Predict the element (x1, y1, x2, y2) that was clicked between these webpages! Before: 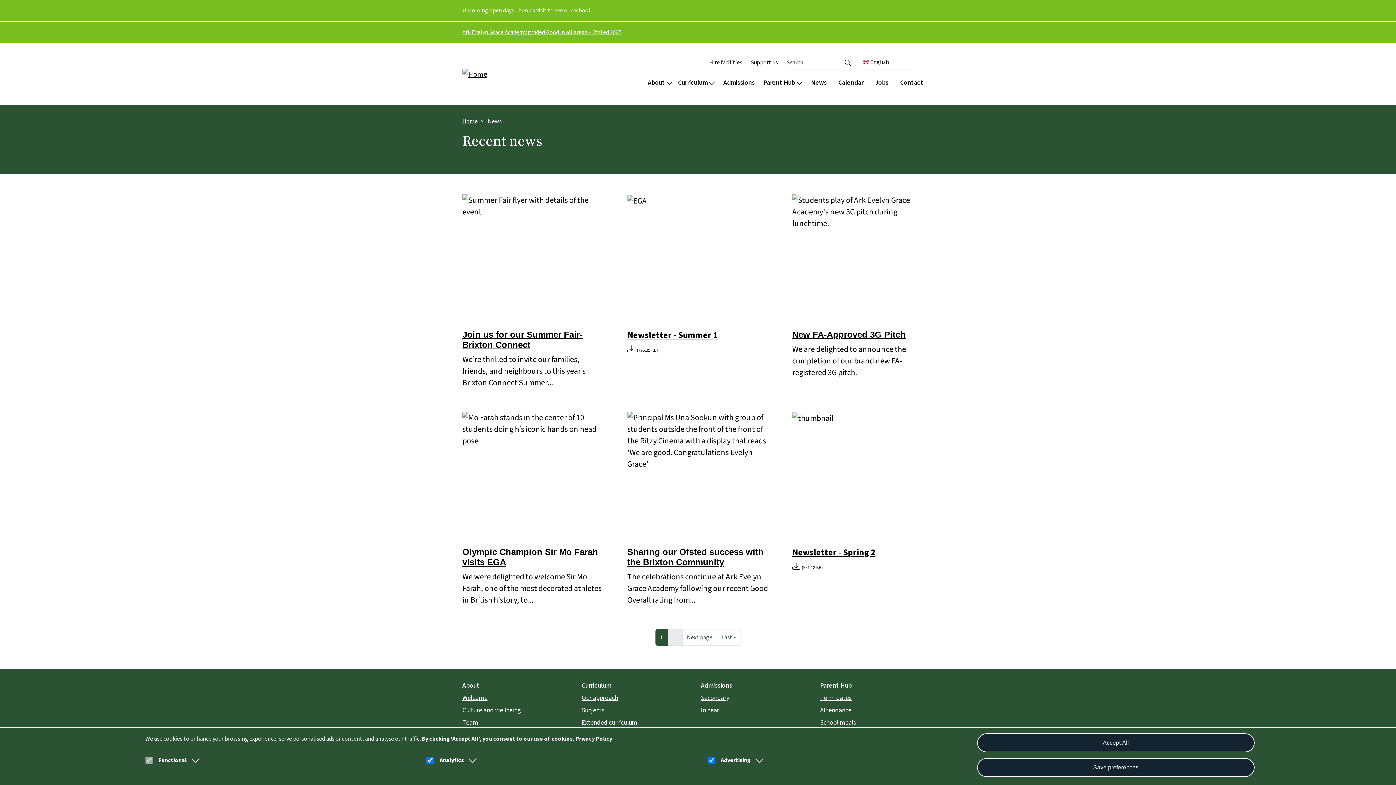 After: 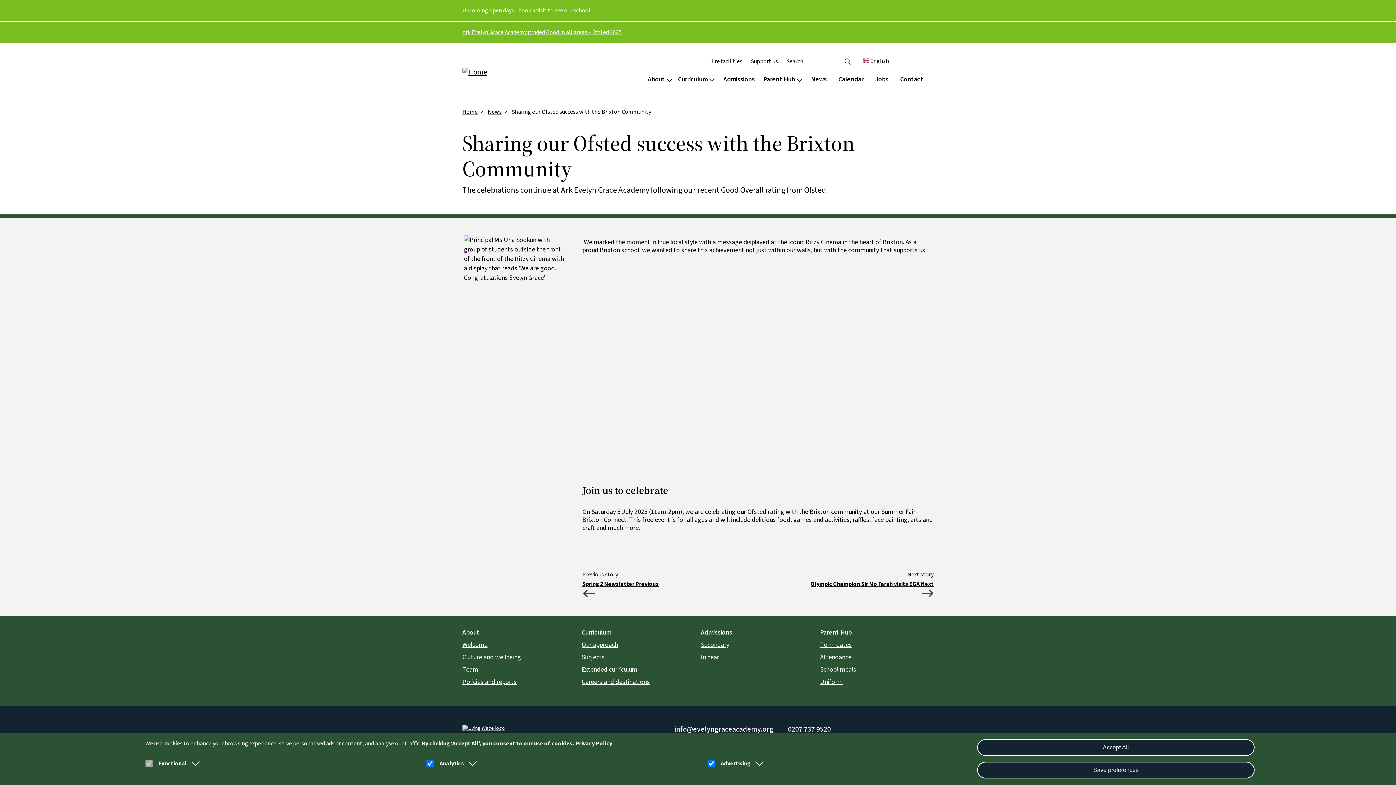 Action: bbox: (627, 412, 768, 541) label: Image